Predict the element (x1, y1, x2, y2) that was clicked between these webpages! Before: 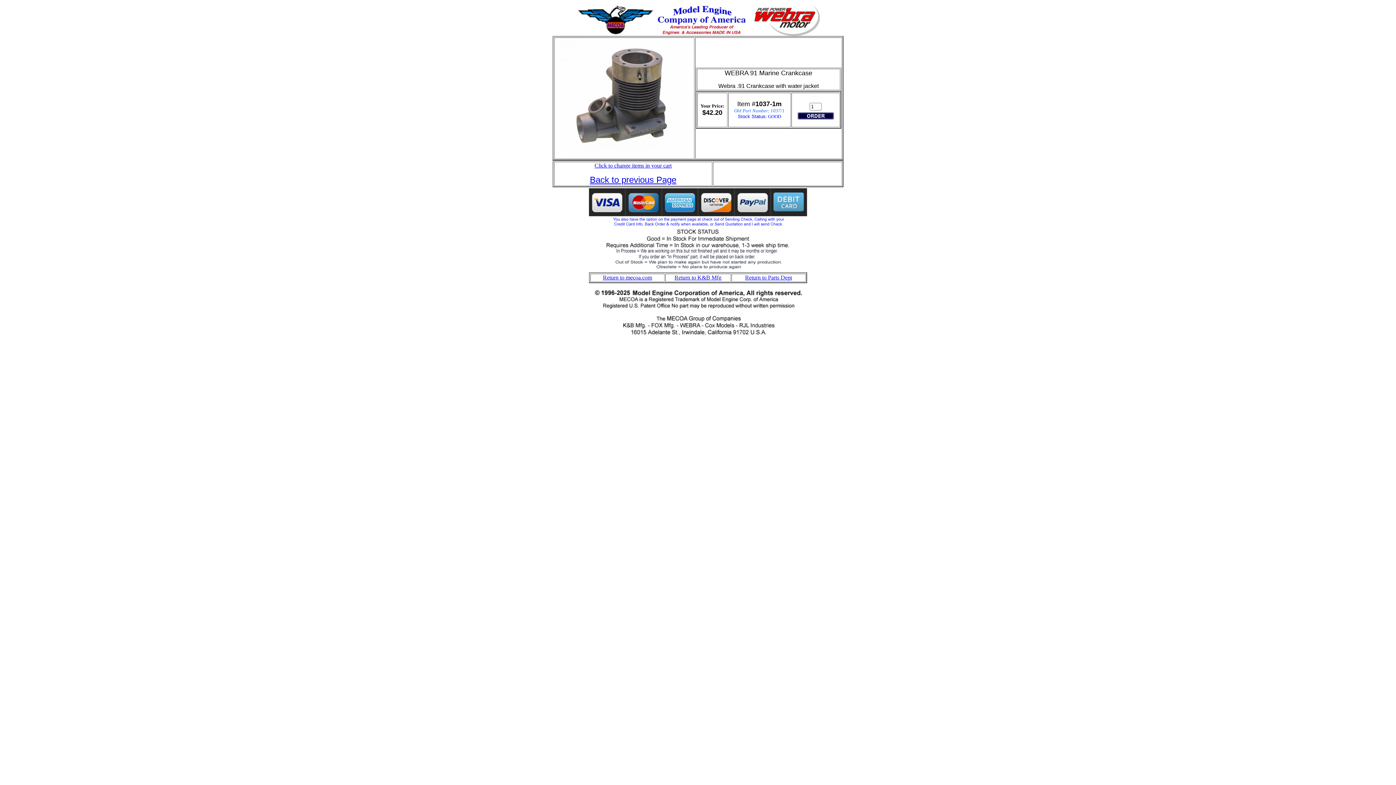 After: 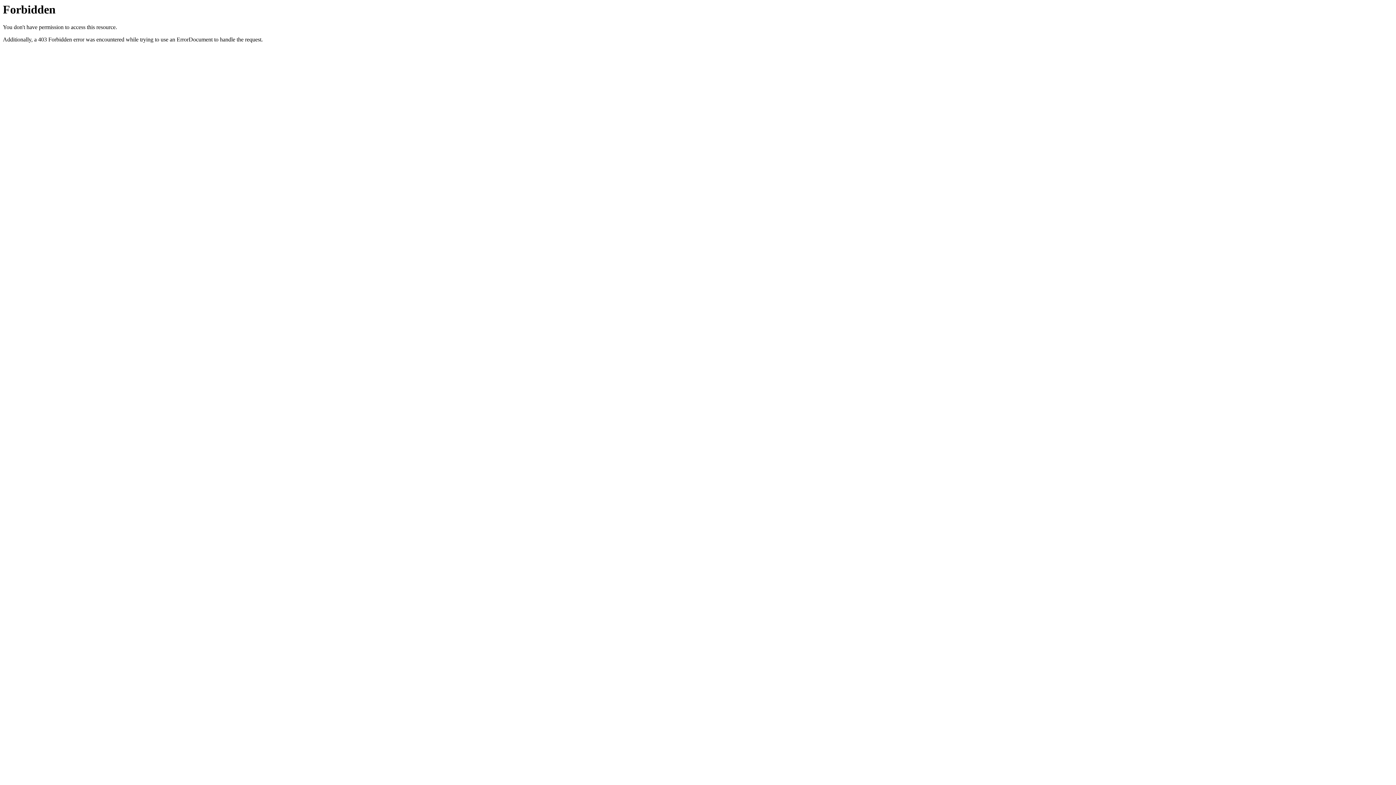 Action: bbox: (674, 274, 721, 280) label: Return to K&B Mfg